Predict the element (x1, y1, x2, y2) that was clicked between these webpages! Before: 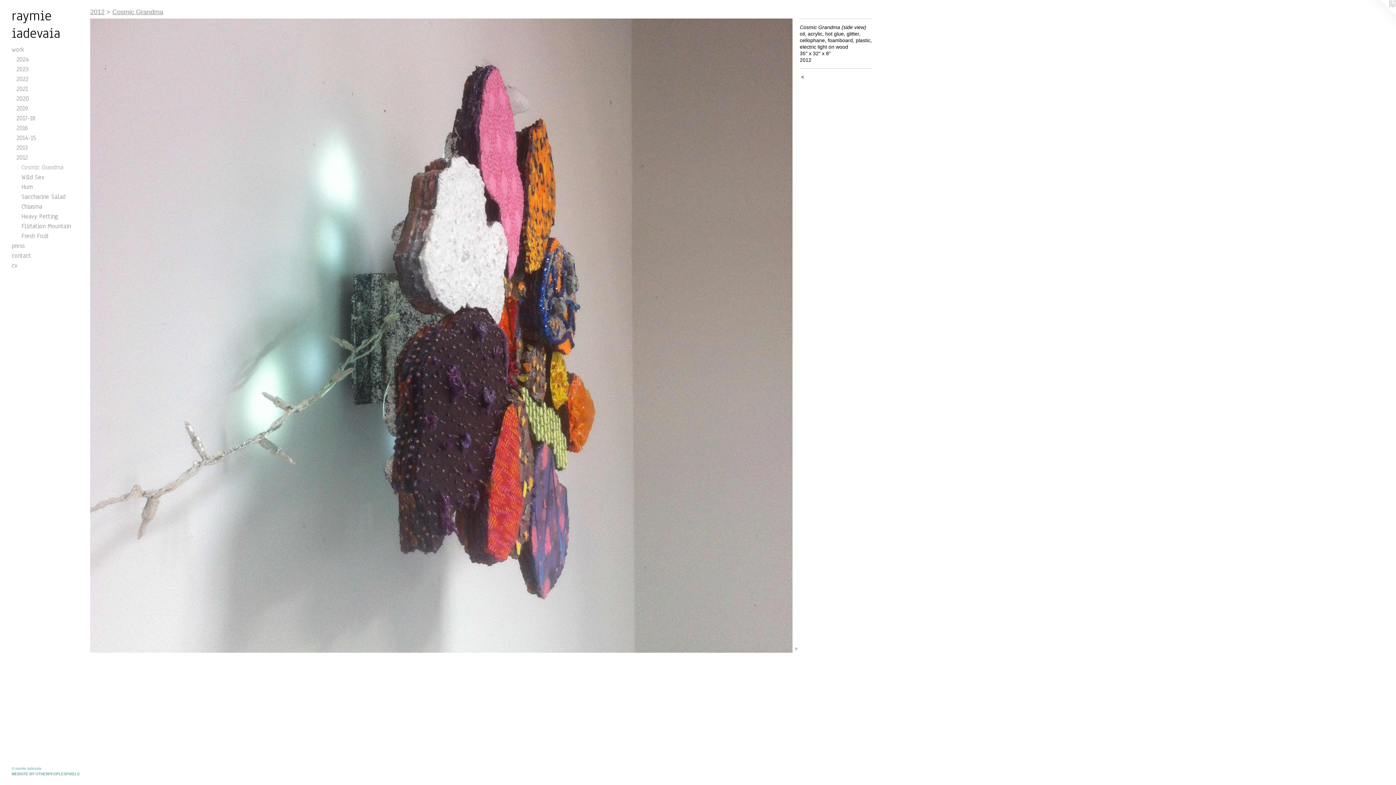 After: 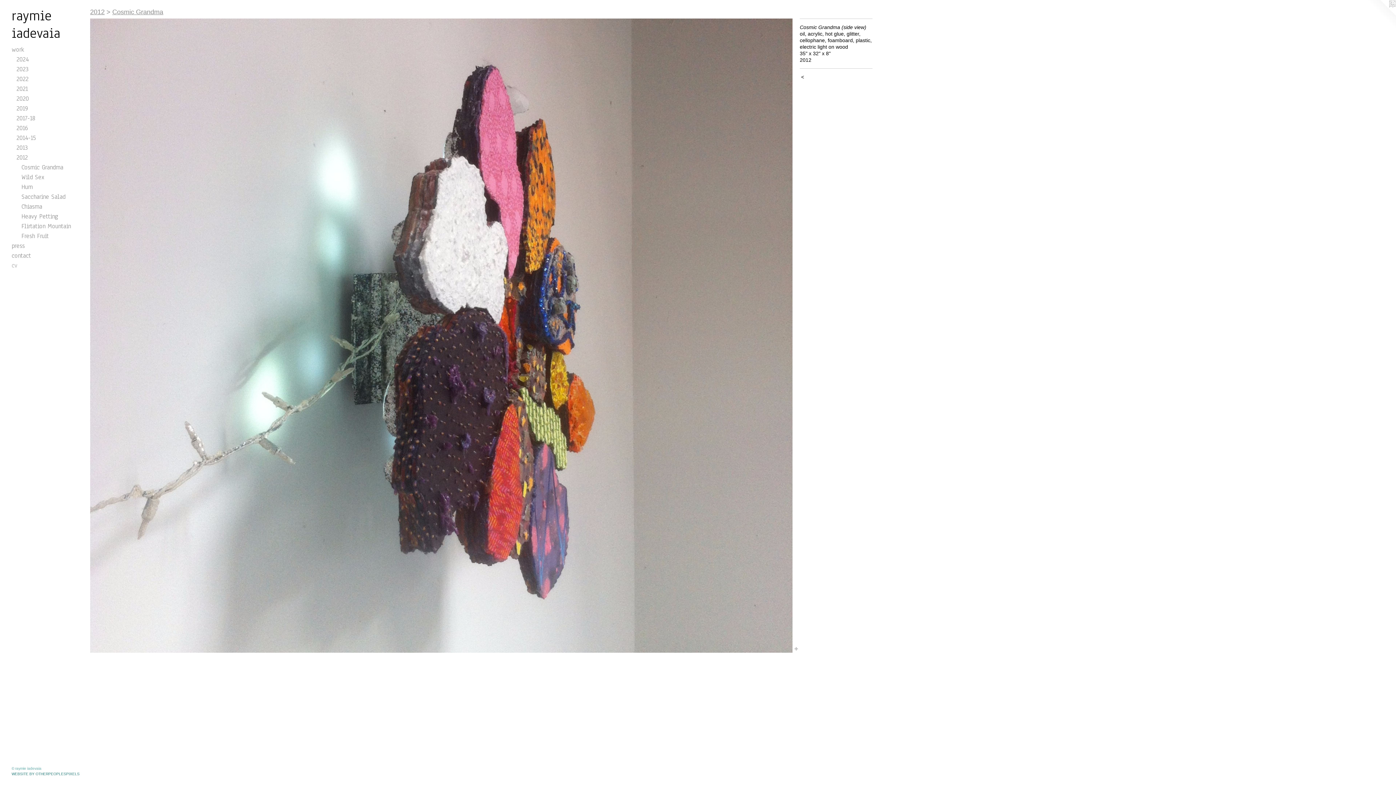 Action: bbox: (11, 260, 84, 270) label: cv